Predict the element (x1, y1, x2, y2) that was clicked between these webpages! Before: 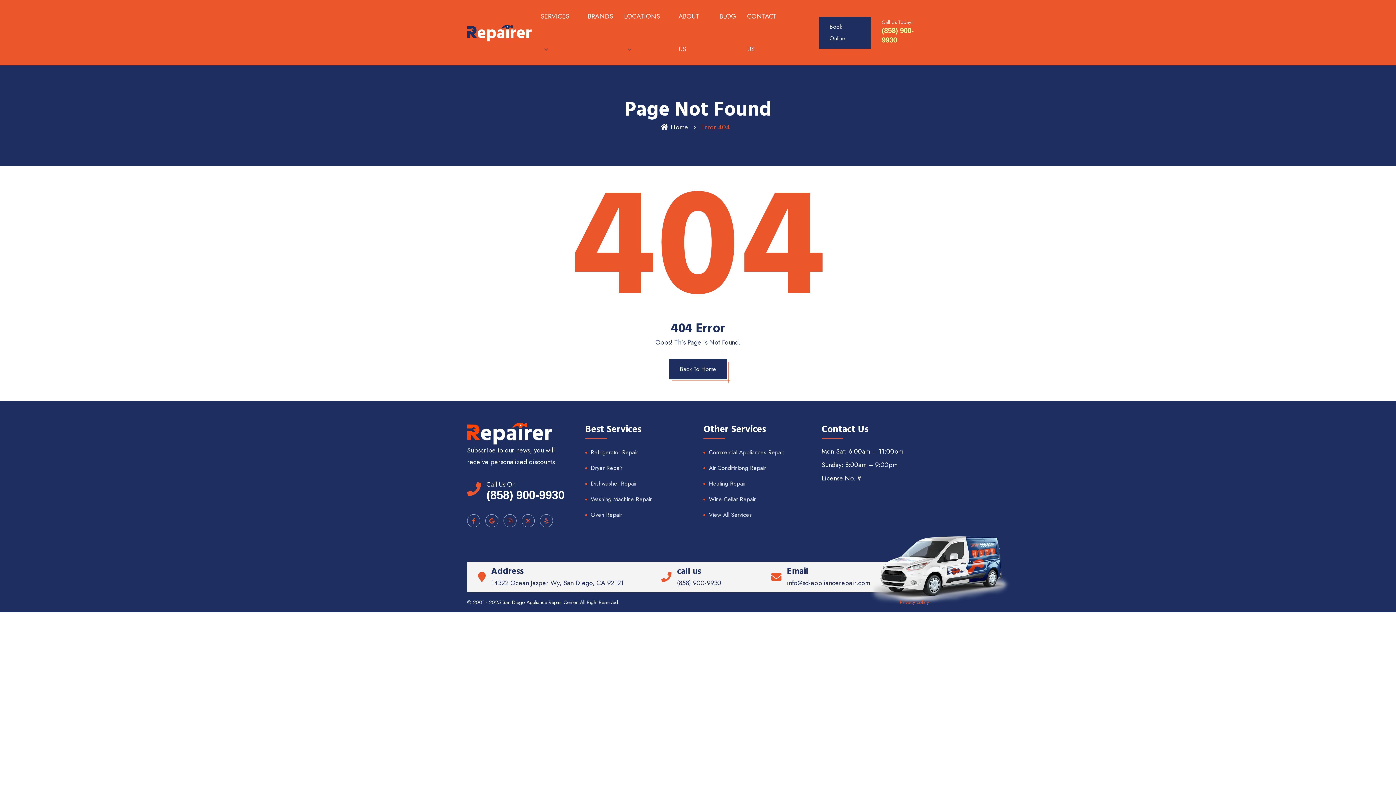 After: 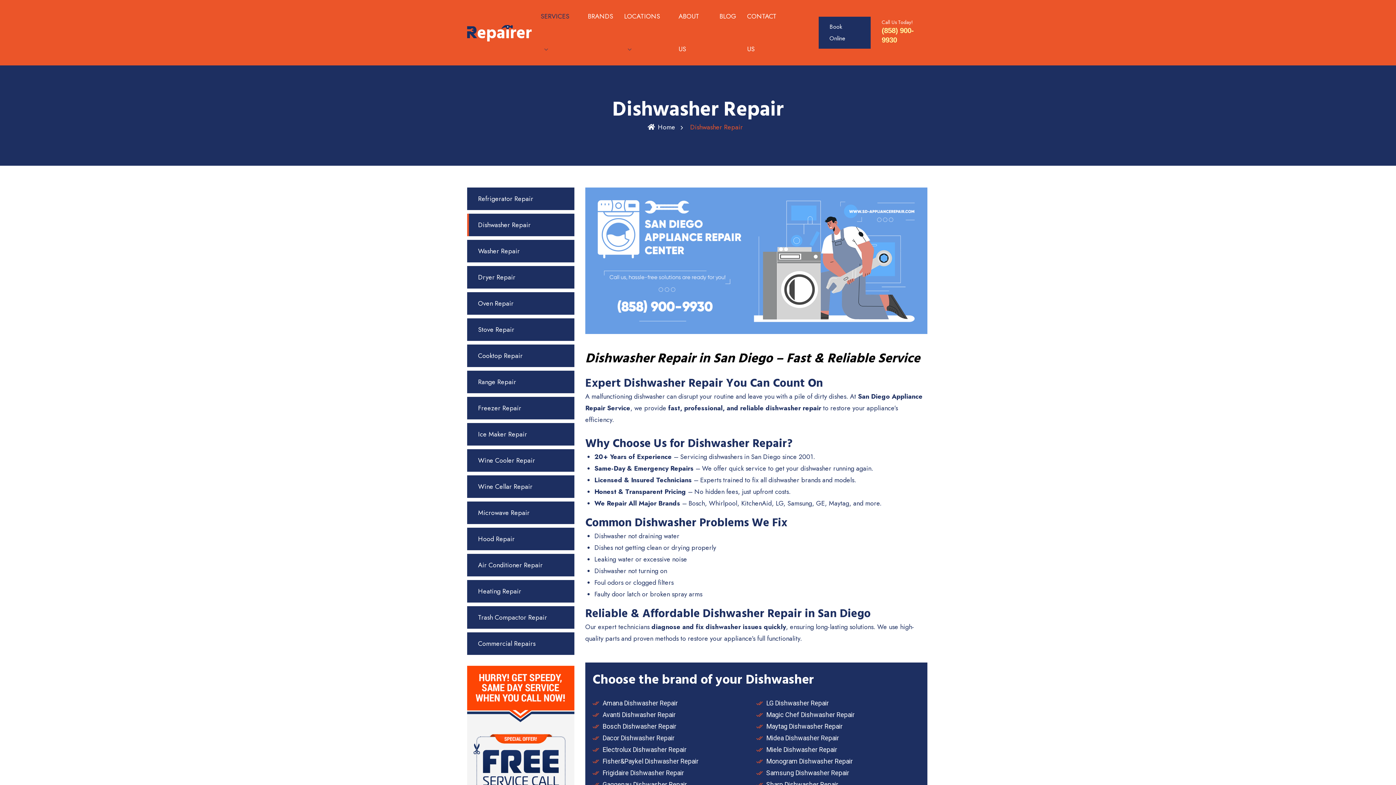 Action: bbox: (585, 477, 692, 490) label: Dishwasher Repair